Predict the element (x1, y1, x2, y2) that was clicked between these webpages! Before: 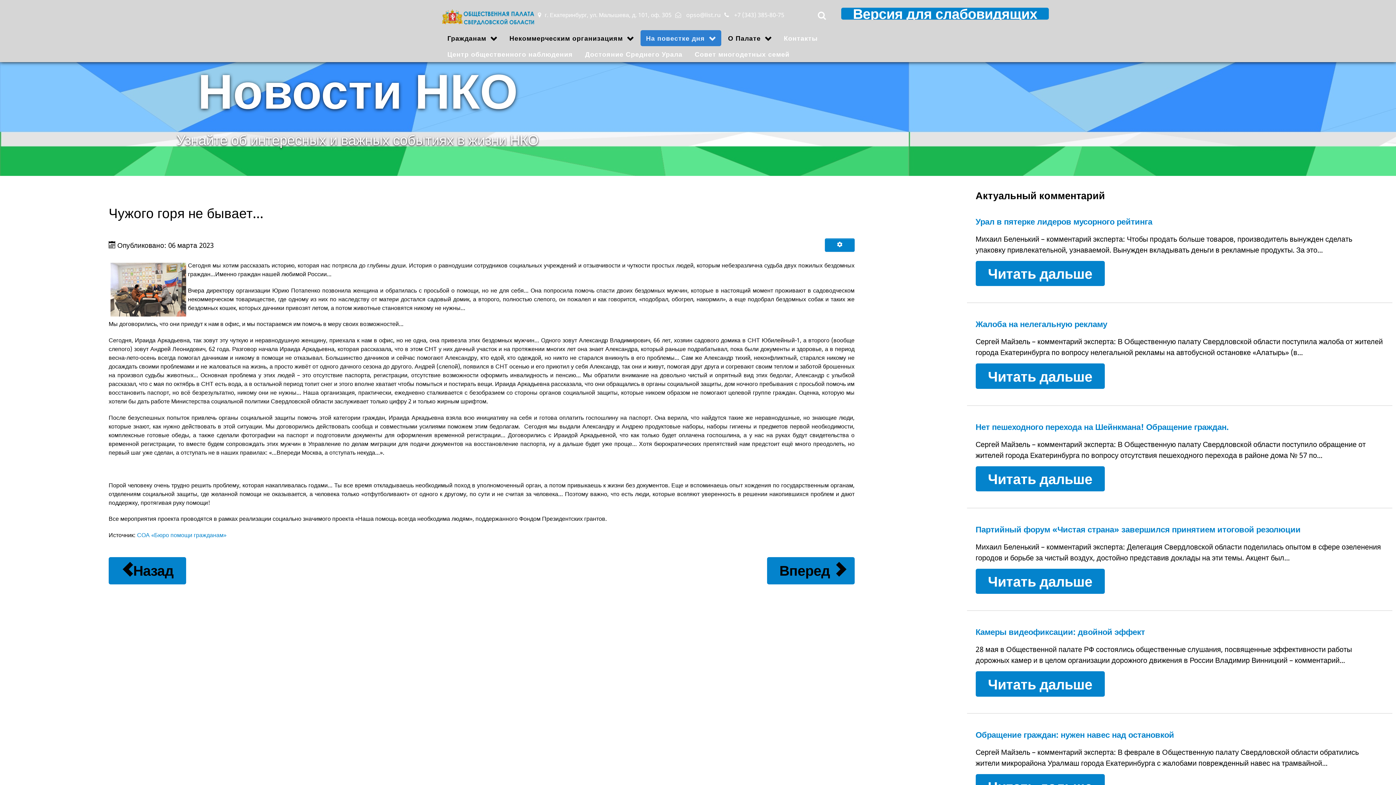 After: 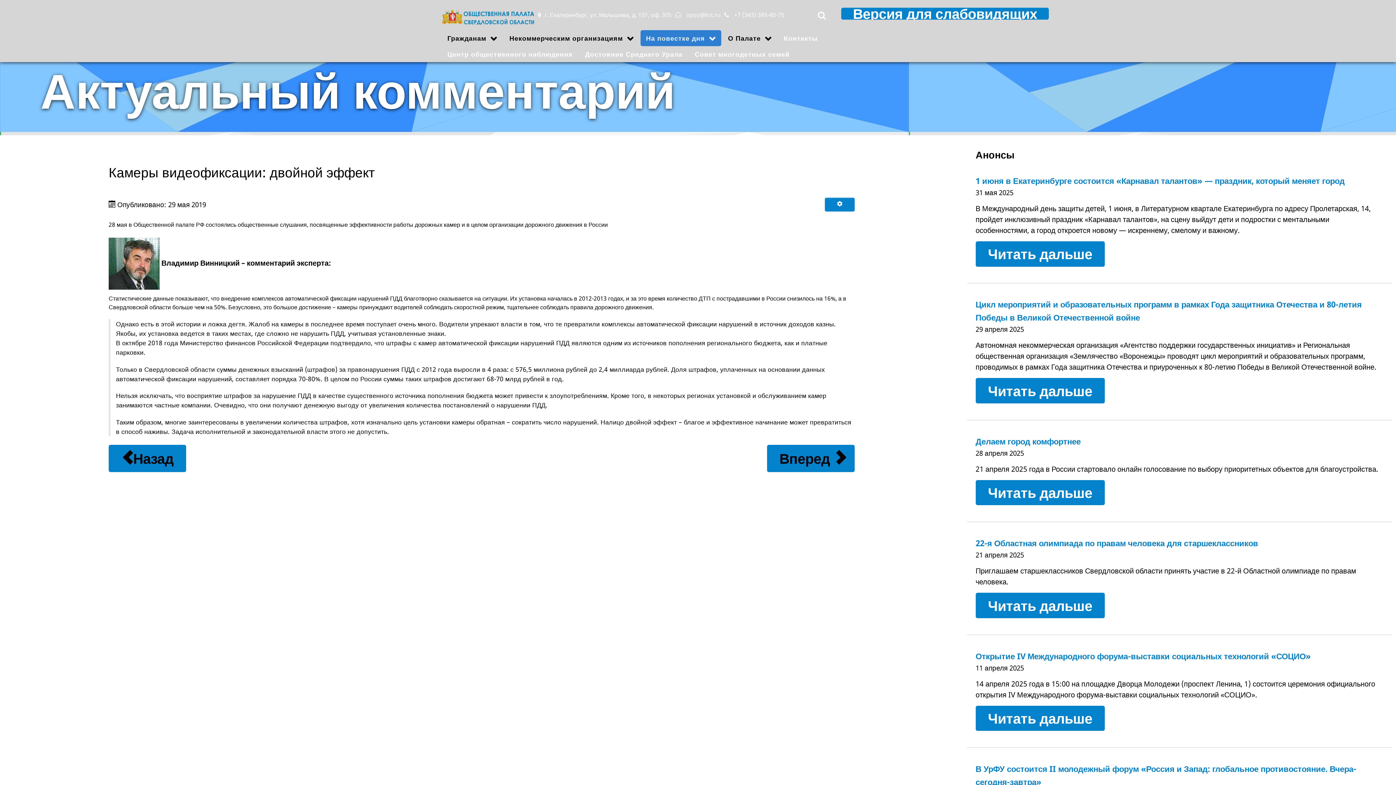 Action: bbox: (975, 626, 1145, 637) label: Камеры видеофиксации: двойной эффект